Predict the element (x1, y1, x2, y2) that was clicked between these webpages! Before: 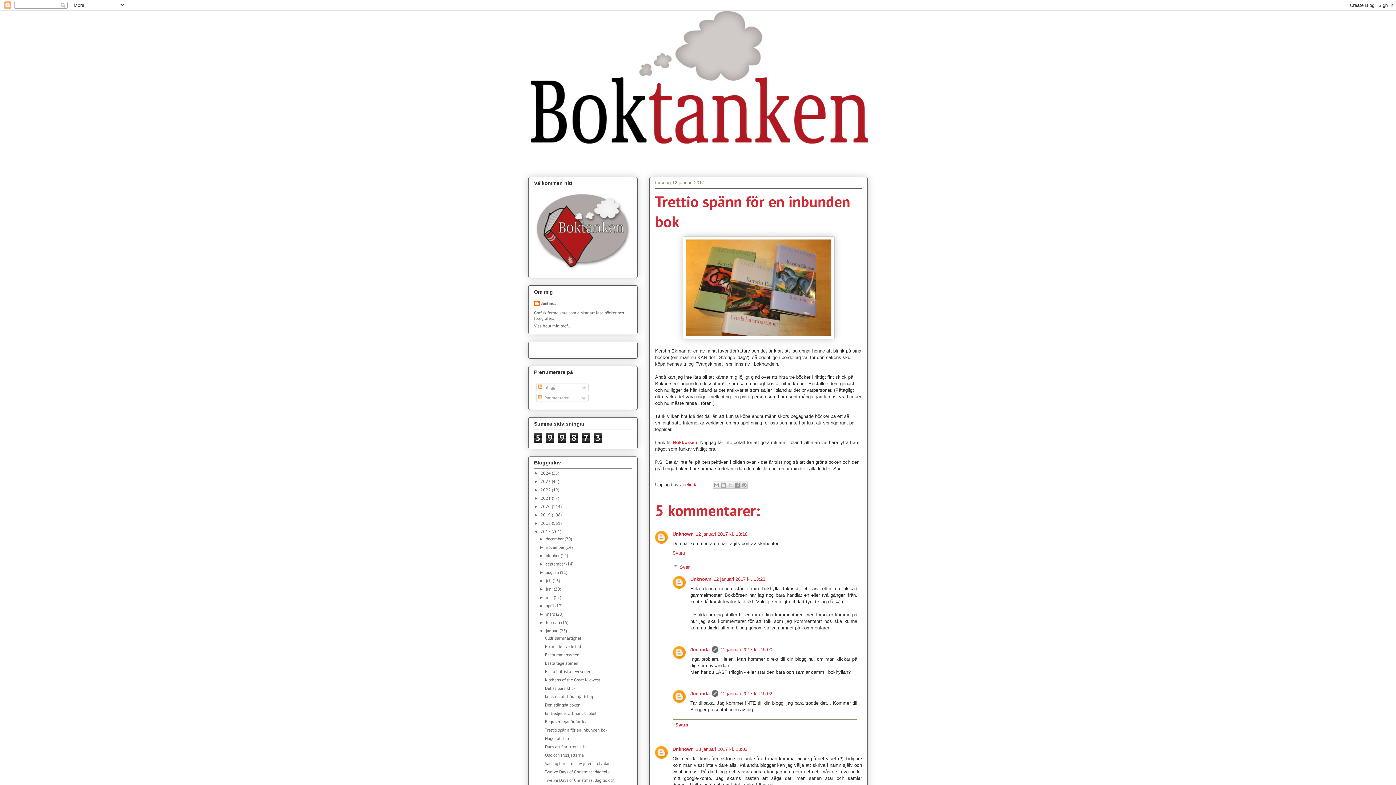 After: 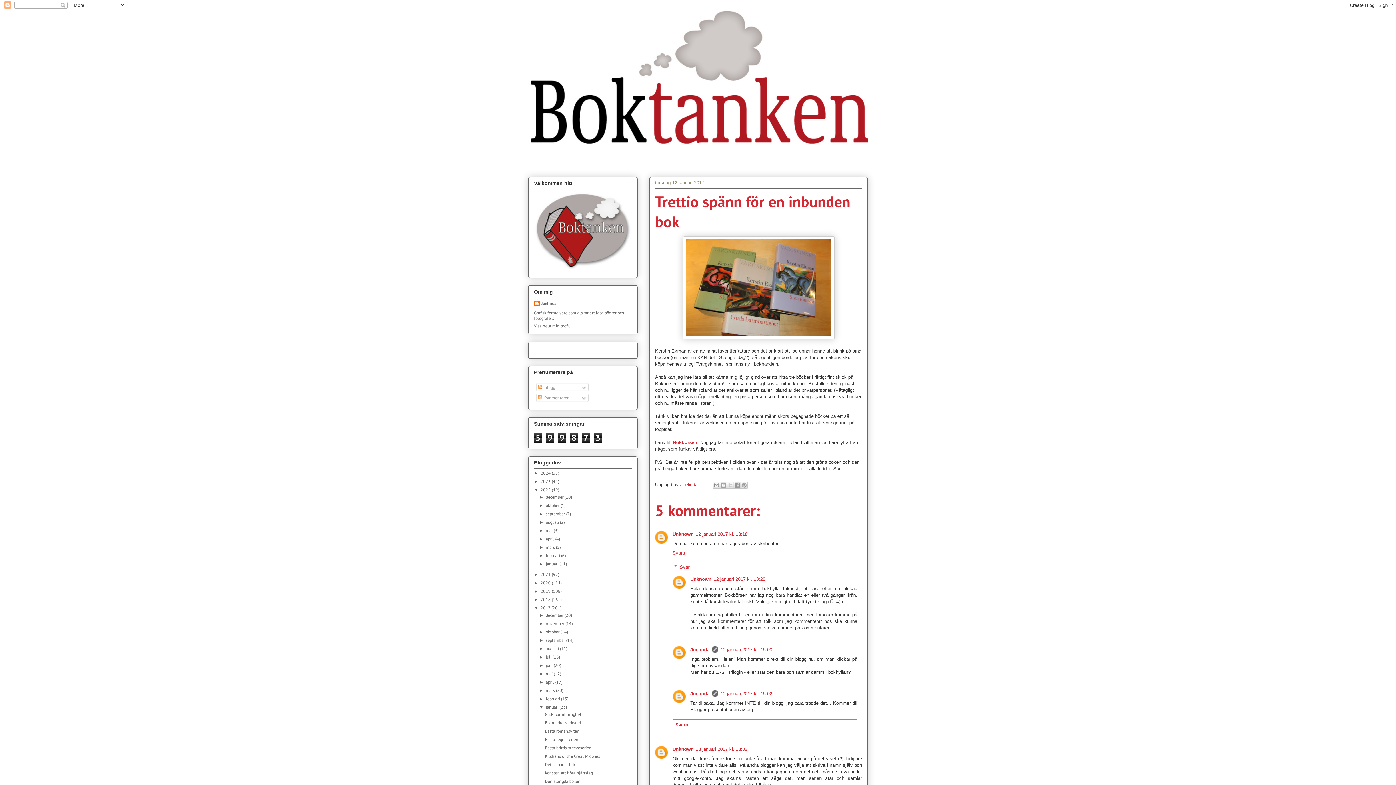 Action: bbox: (534, 487, 540, 492) label: ►  